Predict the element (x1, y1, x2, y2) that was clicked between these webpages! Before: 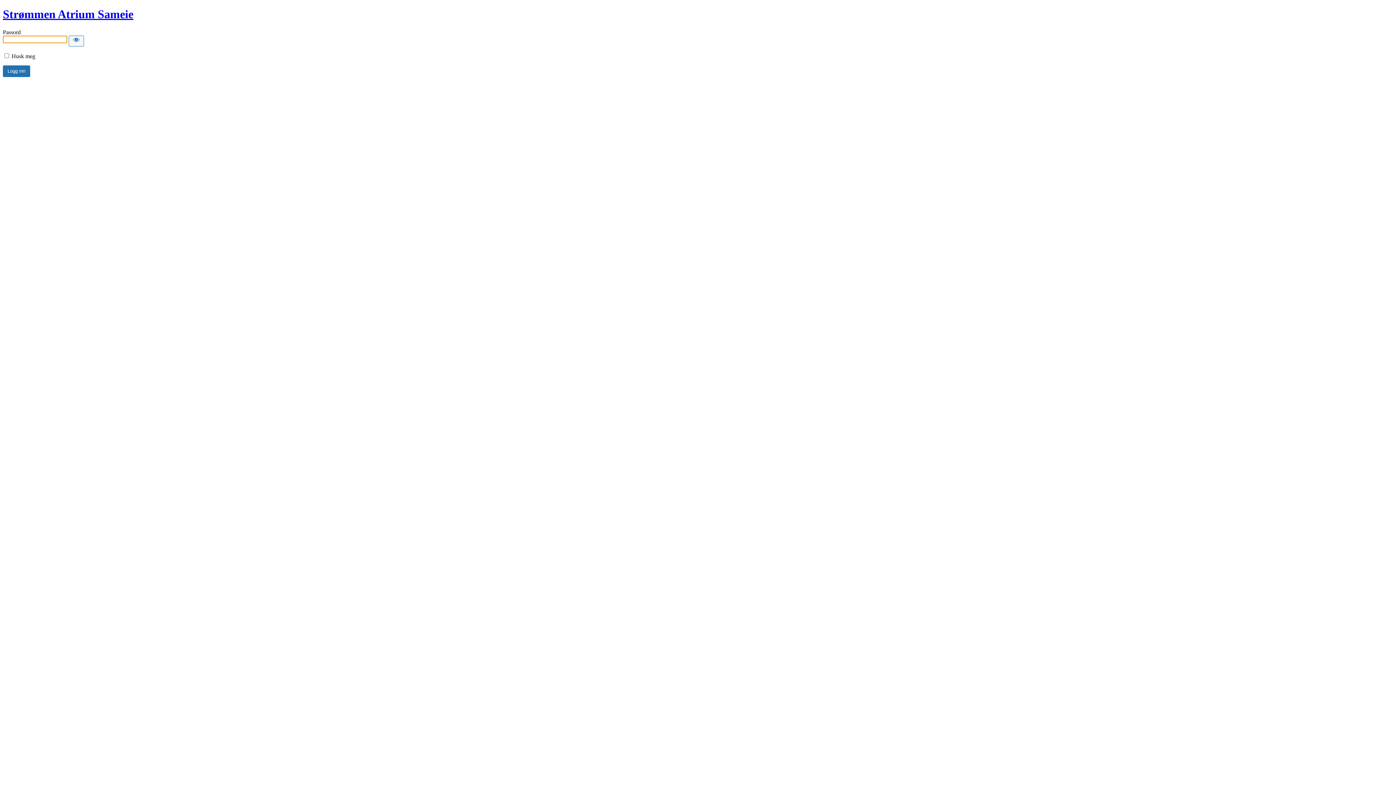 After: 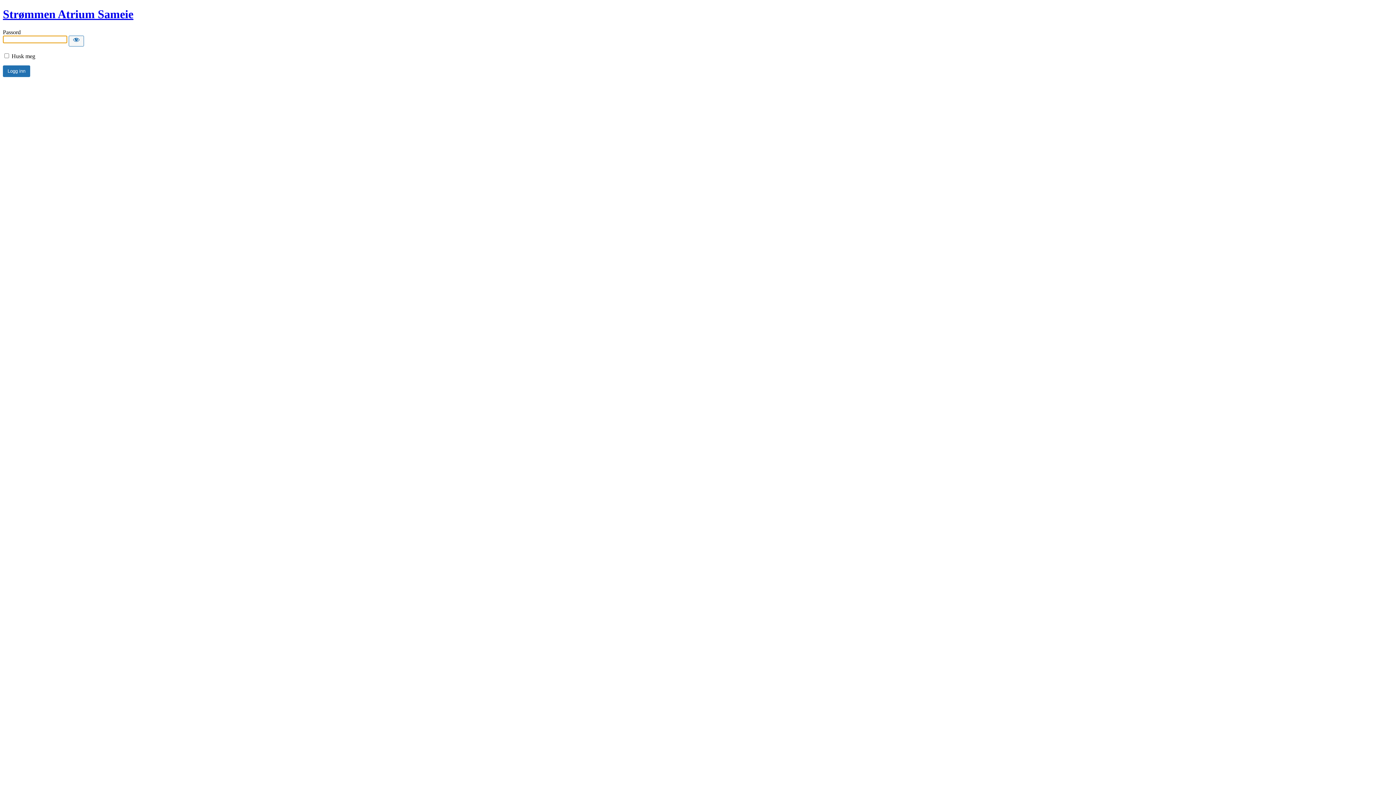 Action: bbox: (2, 7, 133, 20) label: Strømmen Atrium Sameie